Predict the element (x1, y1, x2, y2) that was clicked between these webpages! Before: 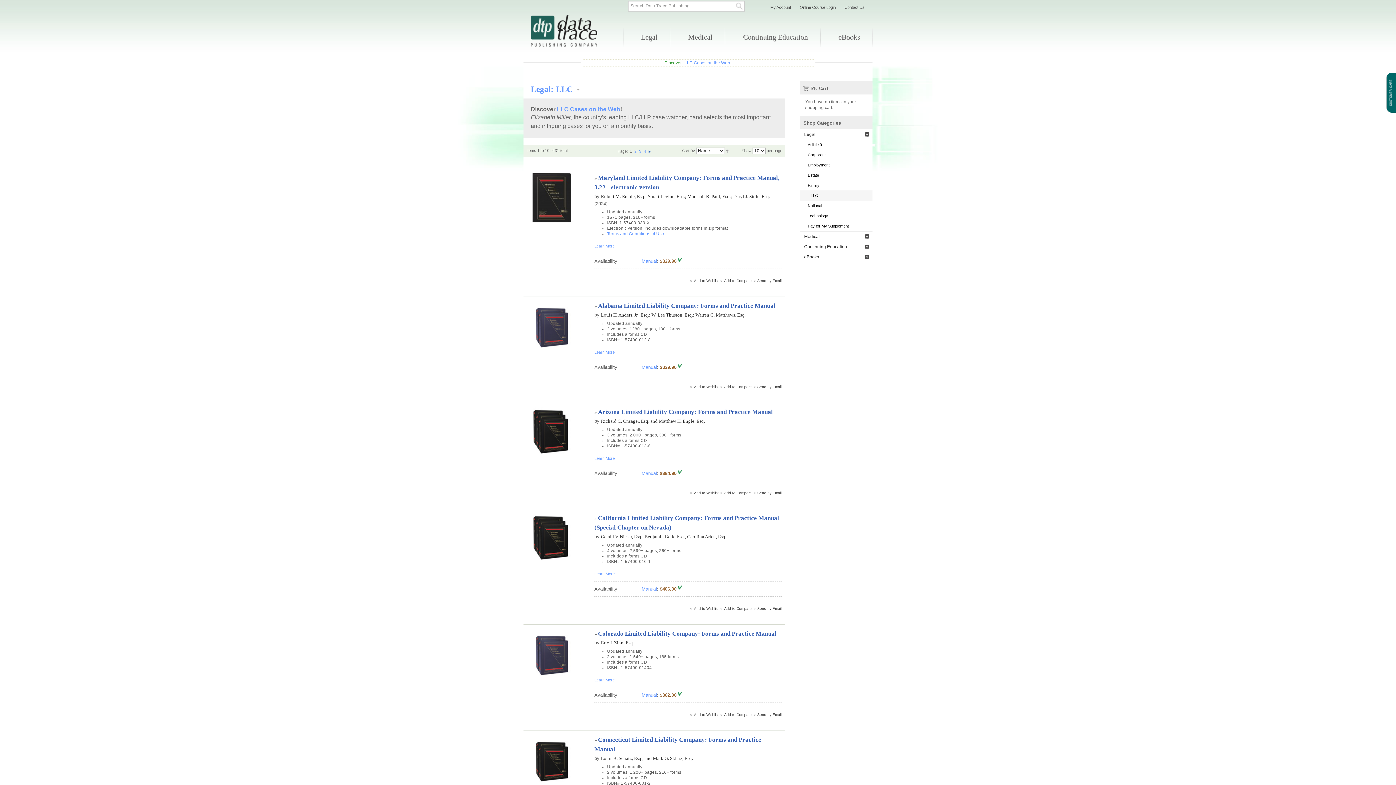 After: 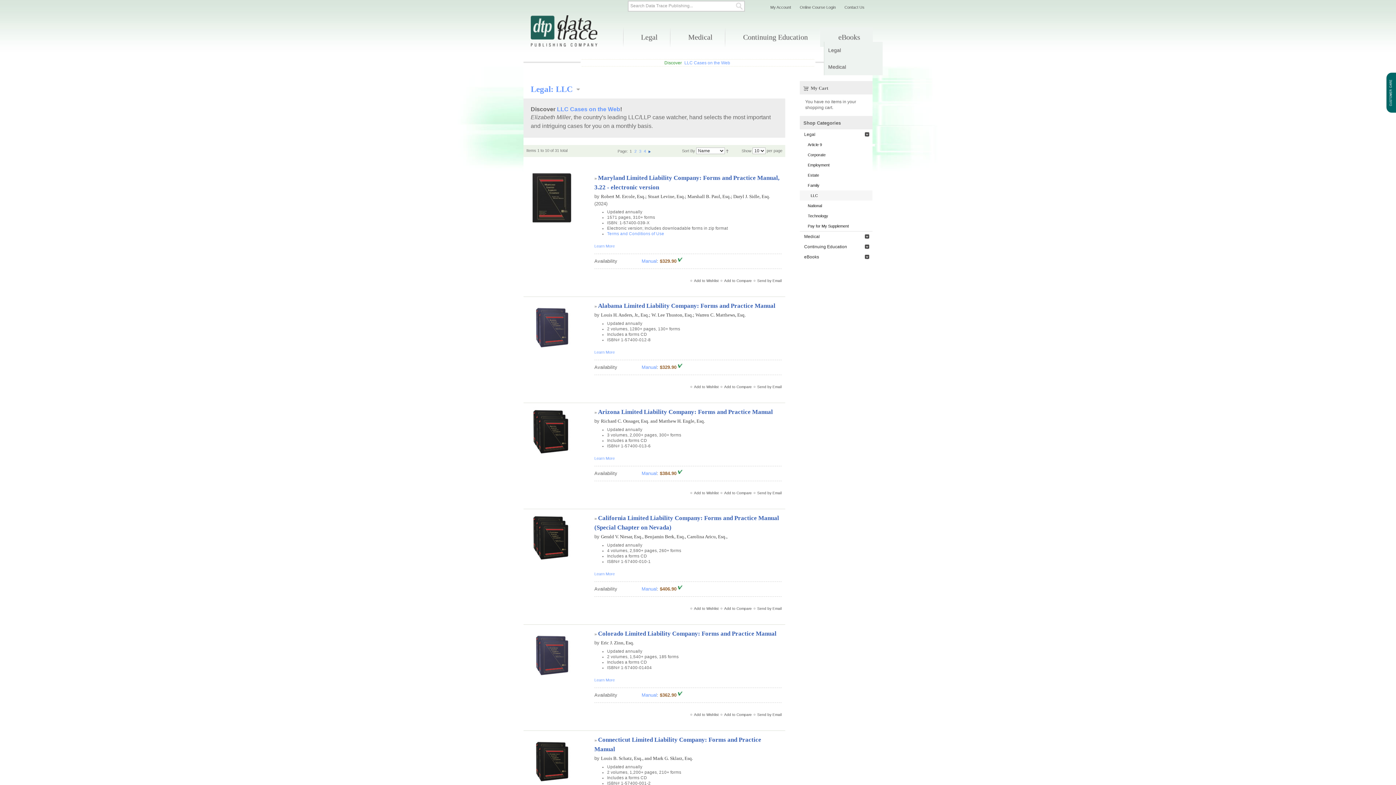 Action: label: eBooks bbox: (820, 27, 873, 46)